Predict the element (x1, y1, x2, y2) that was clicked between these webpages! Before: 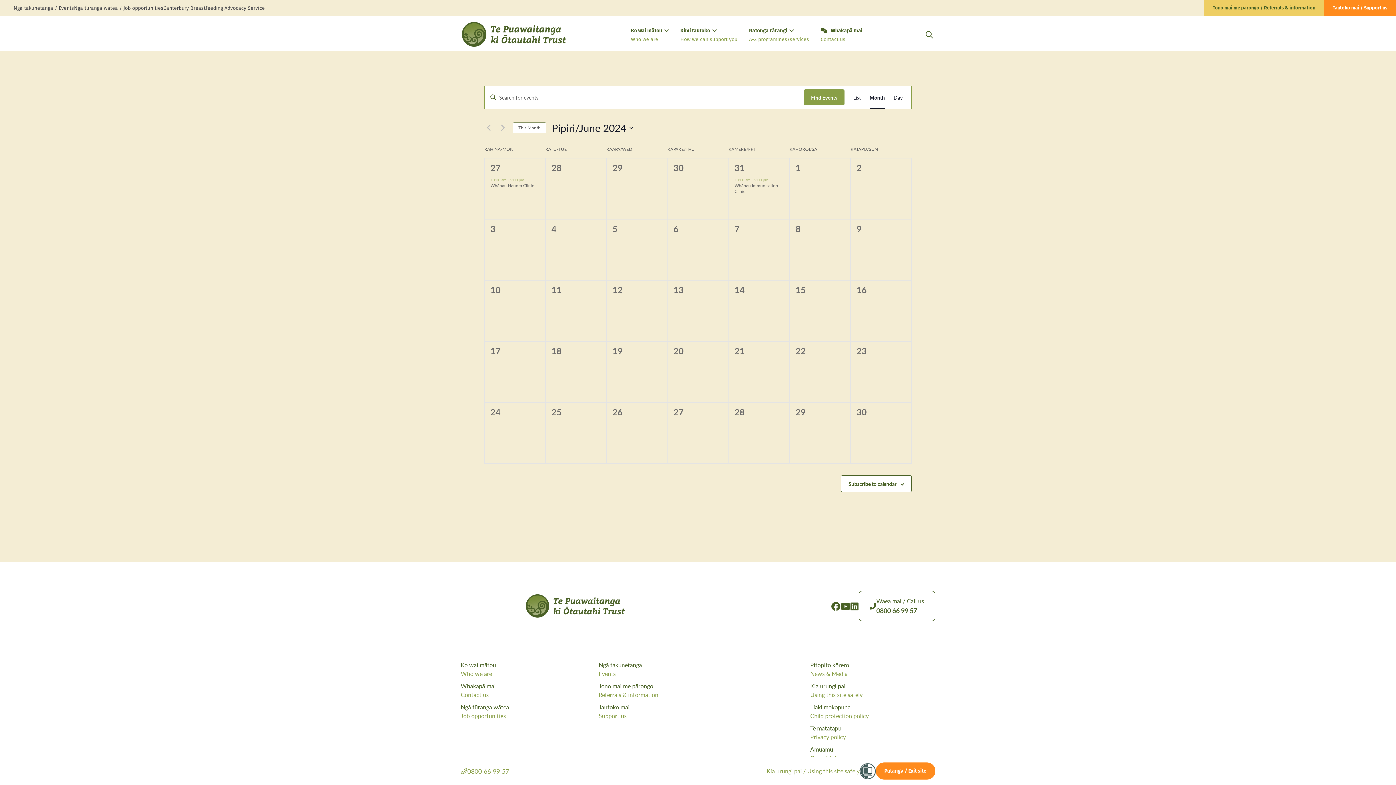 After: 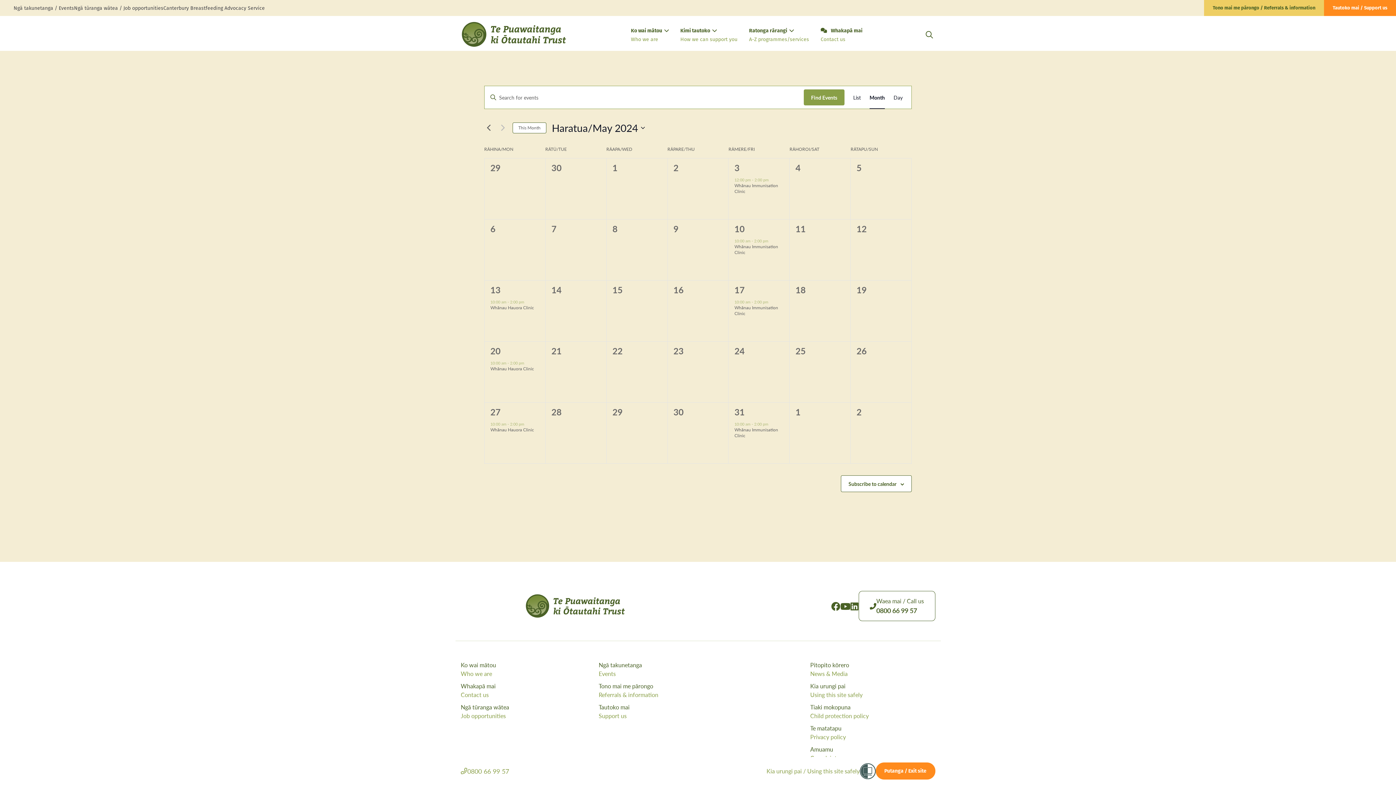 Action: label: Previous month bbox: (484, 123, 493, 132)